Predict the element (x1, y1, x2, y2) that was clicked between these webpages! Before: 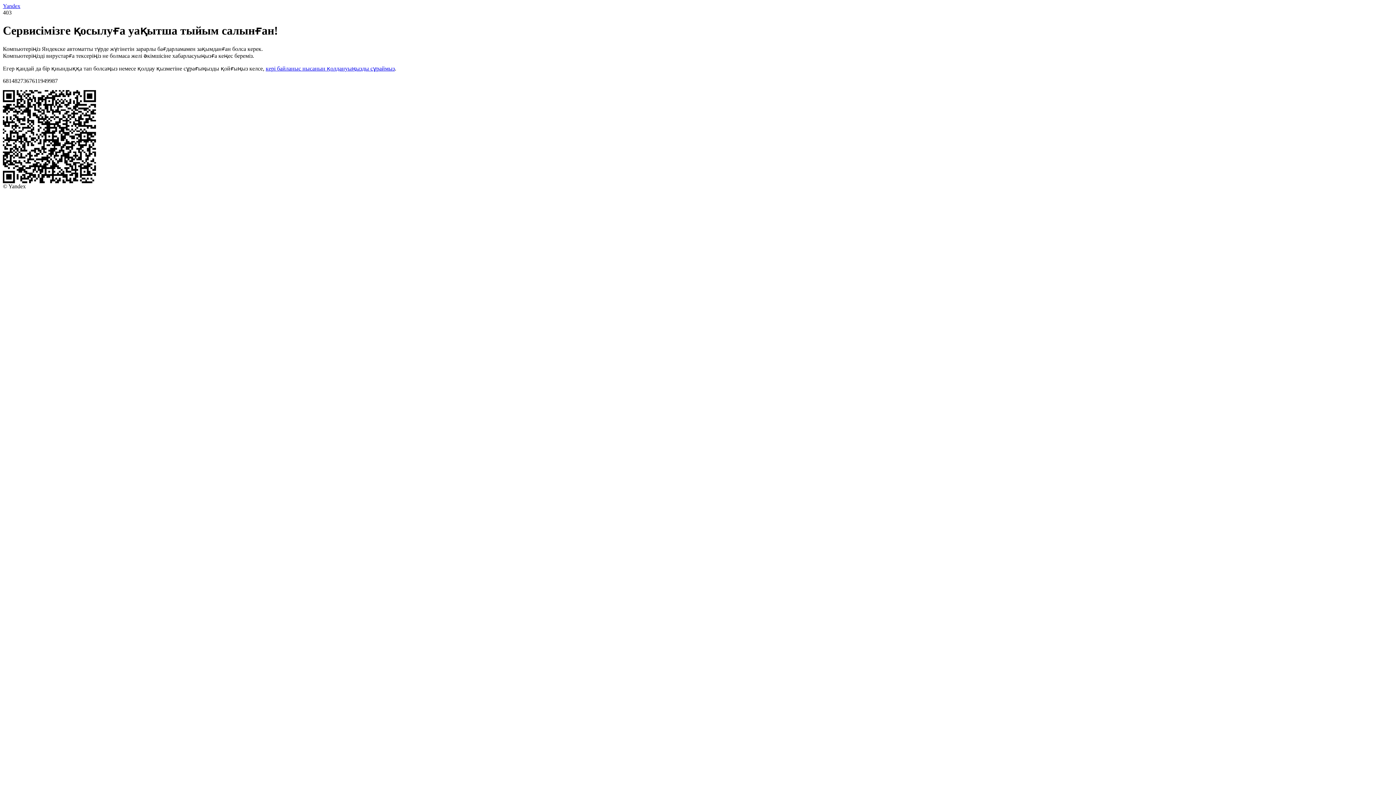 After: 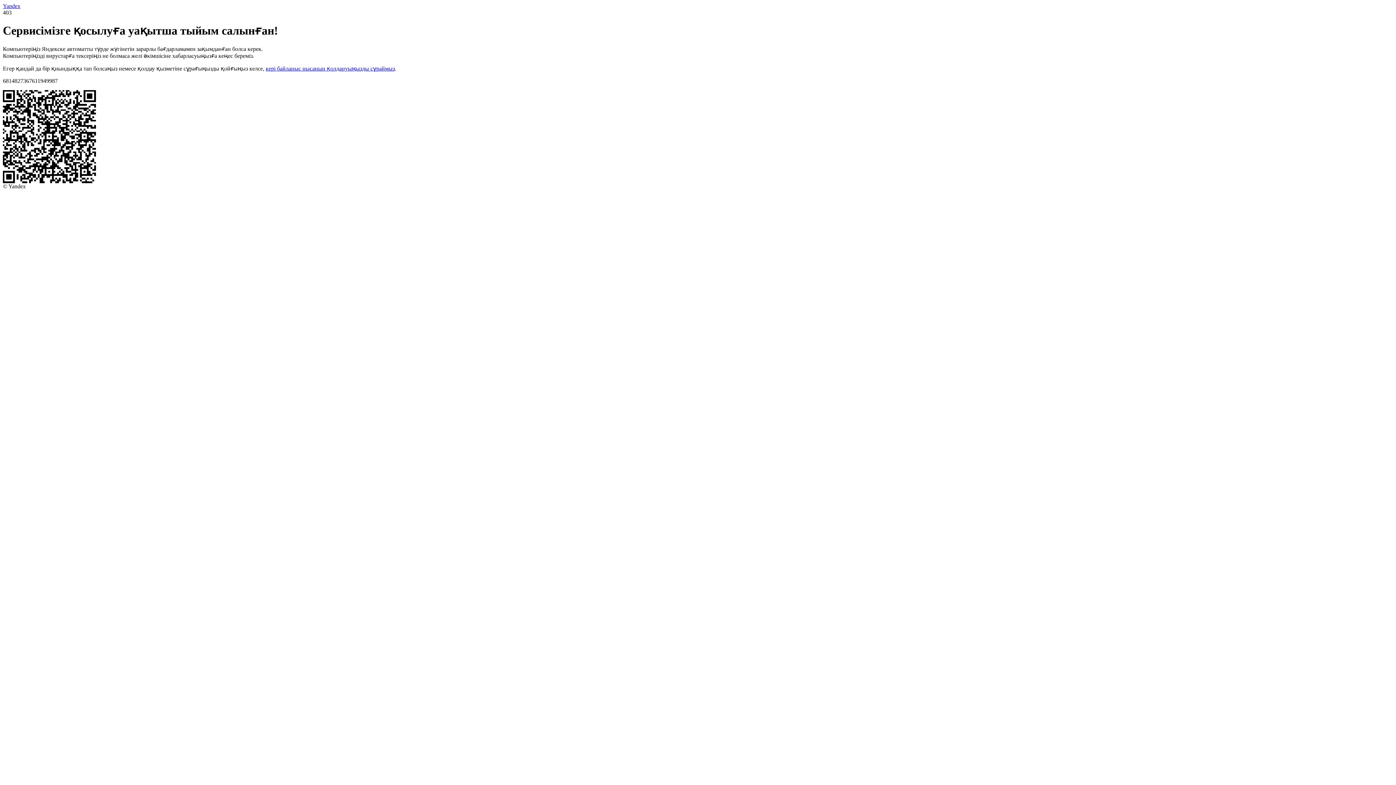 Action: bbox: (2, 2, 20, 9) label: Yandex